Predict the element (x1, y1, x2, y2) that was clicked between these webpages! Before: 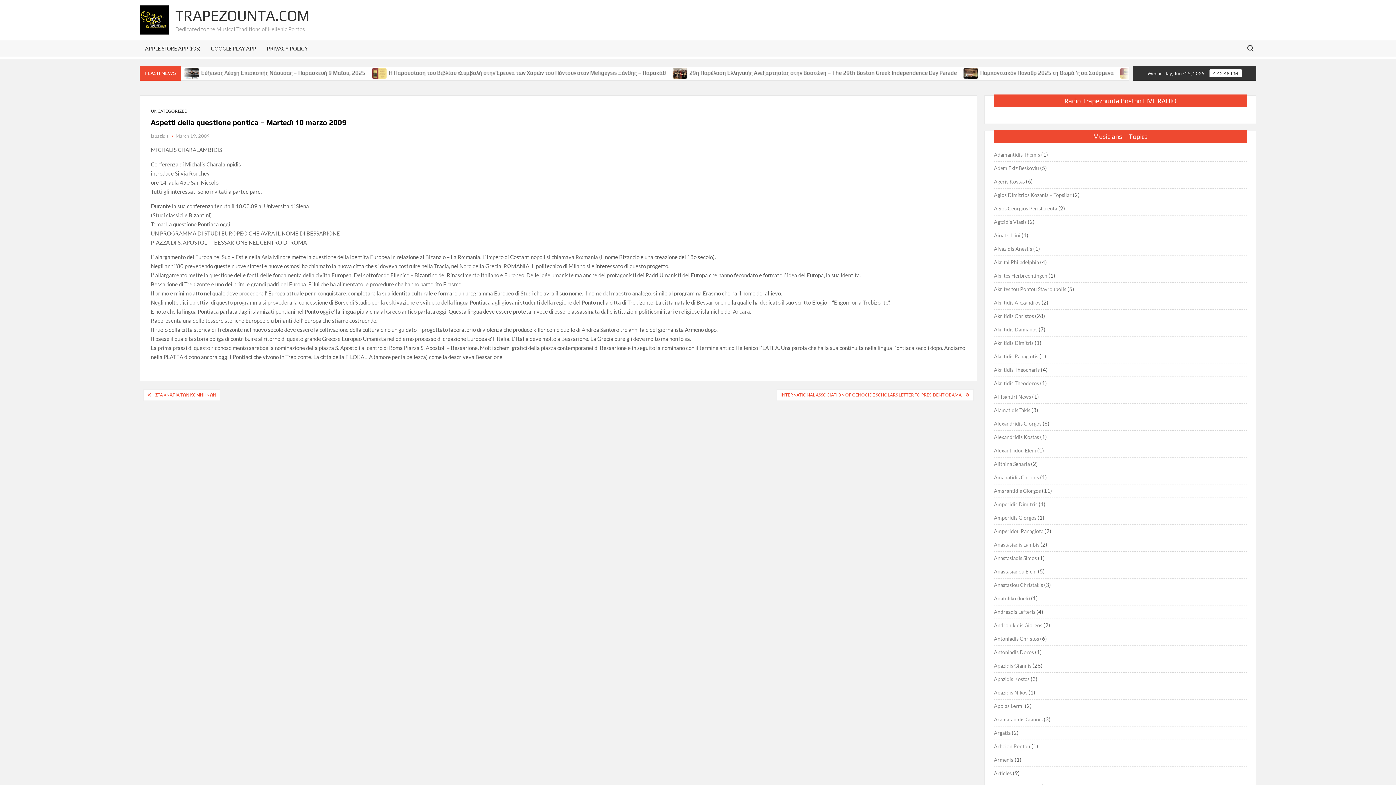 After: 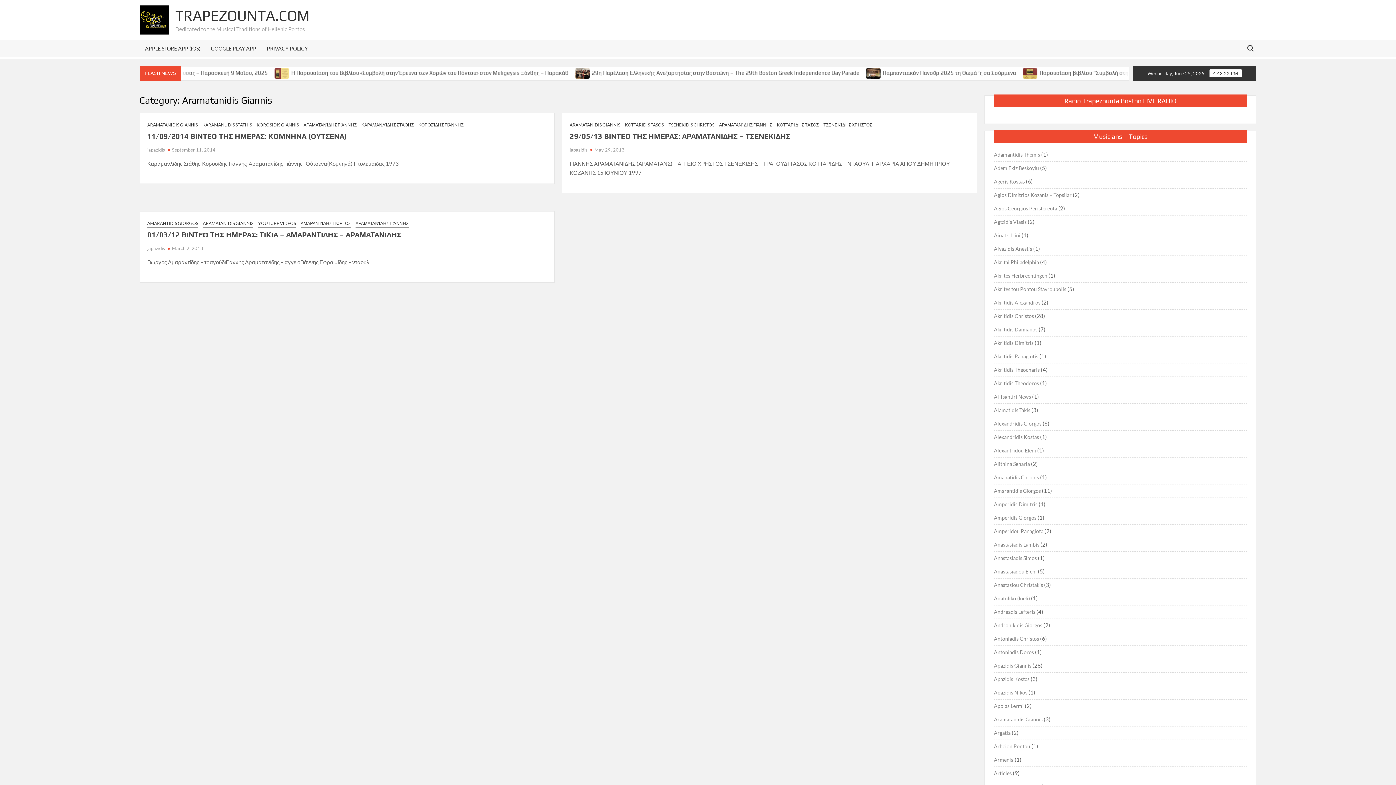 Action: label: Aramatanidis Giannis bbox: (994, 715, 1042, 724)